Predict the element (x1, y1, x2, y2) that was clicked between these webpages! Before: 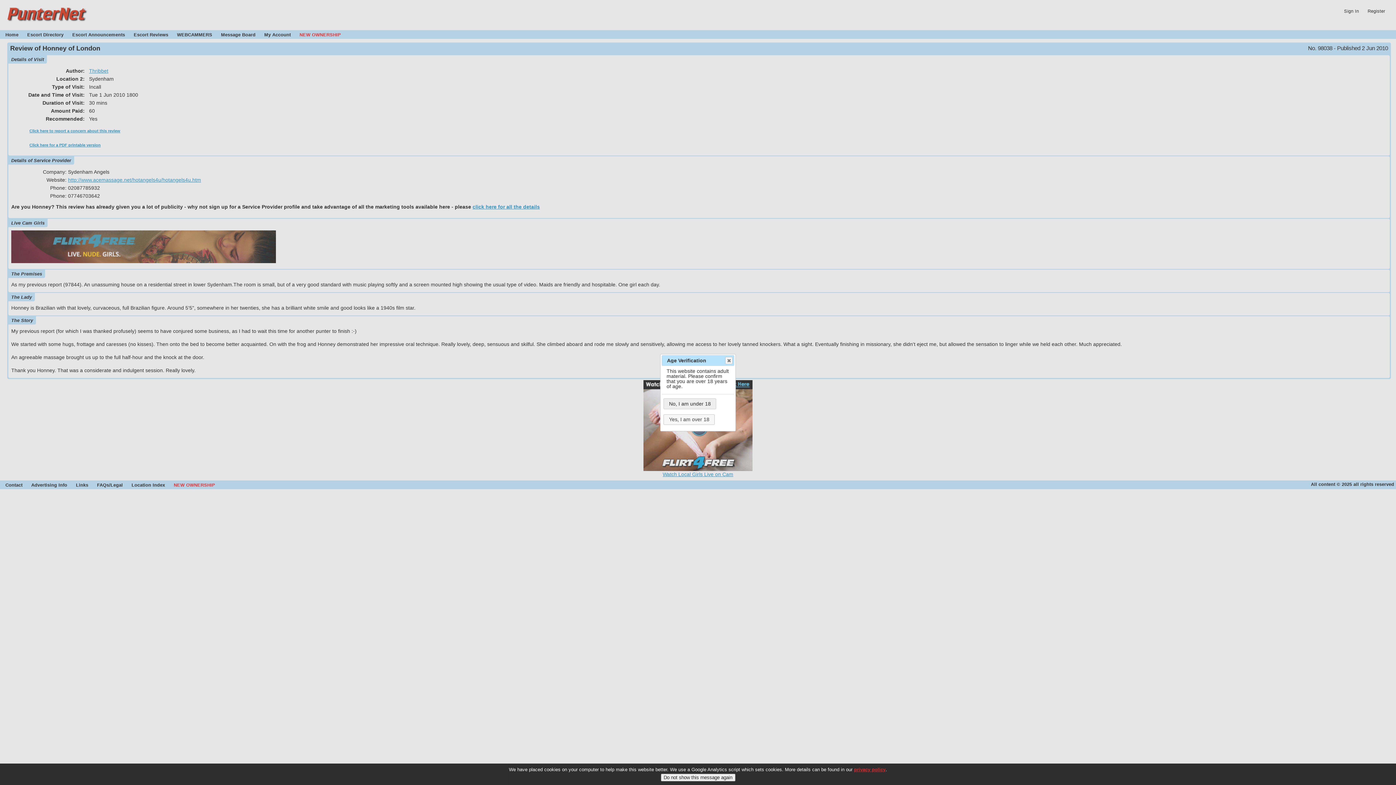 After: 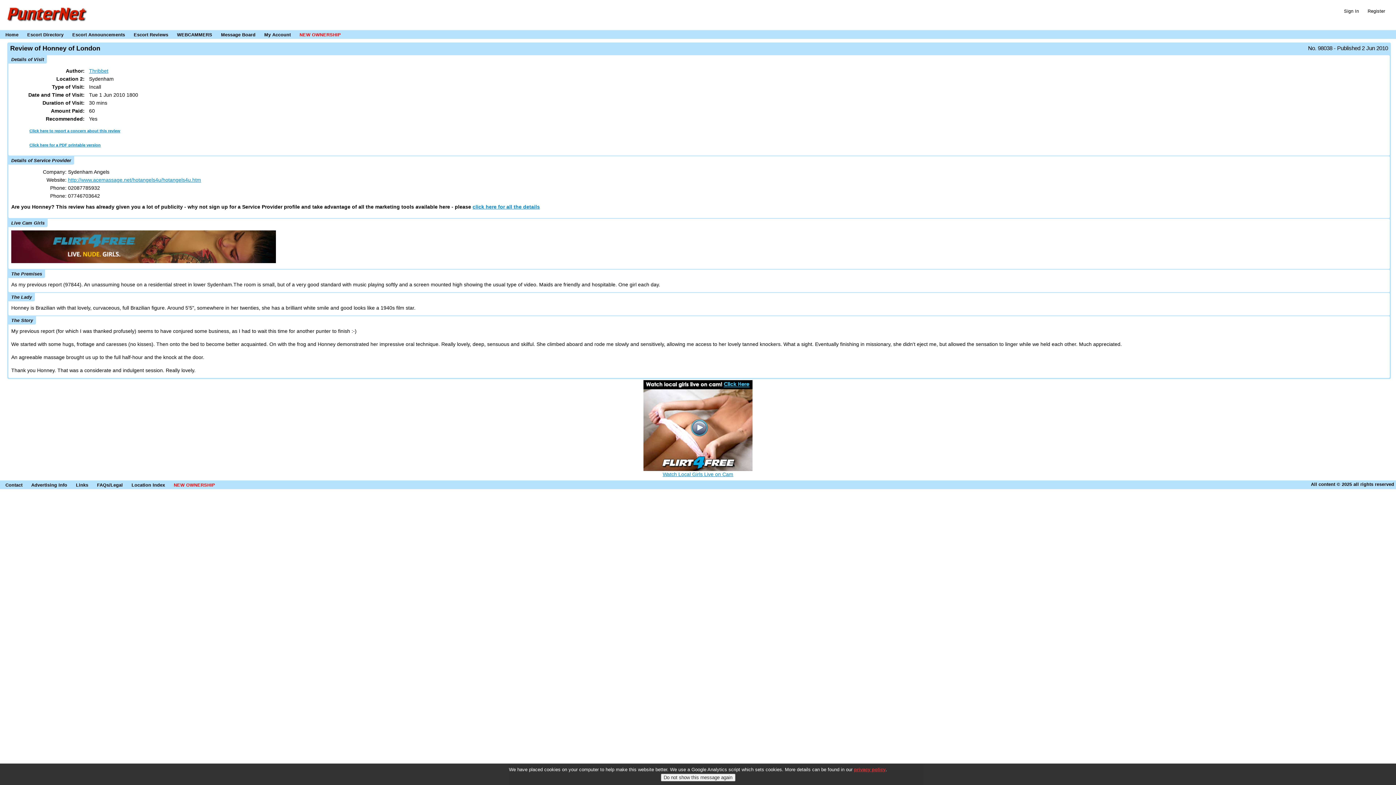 Action: label: Close bbox: (725, 357, 732, 364)